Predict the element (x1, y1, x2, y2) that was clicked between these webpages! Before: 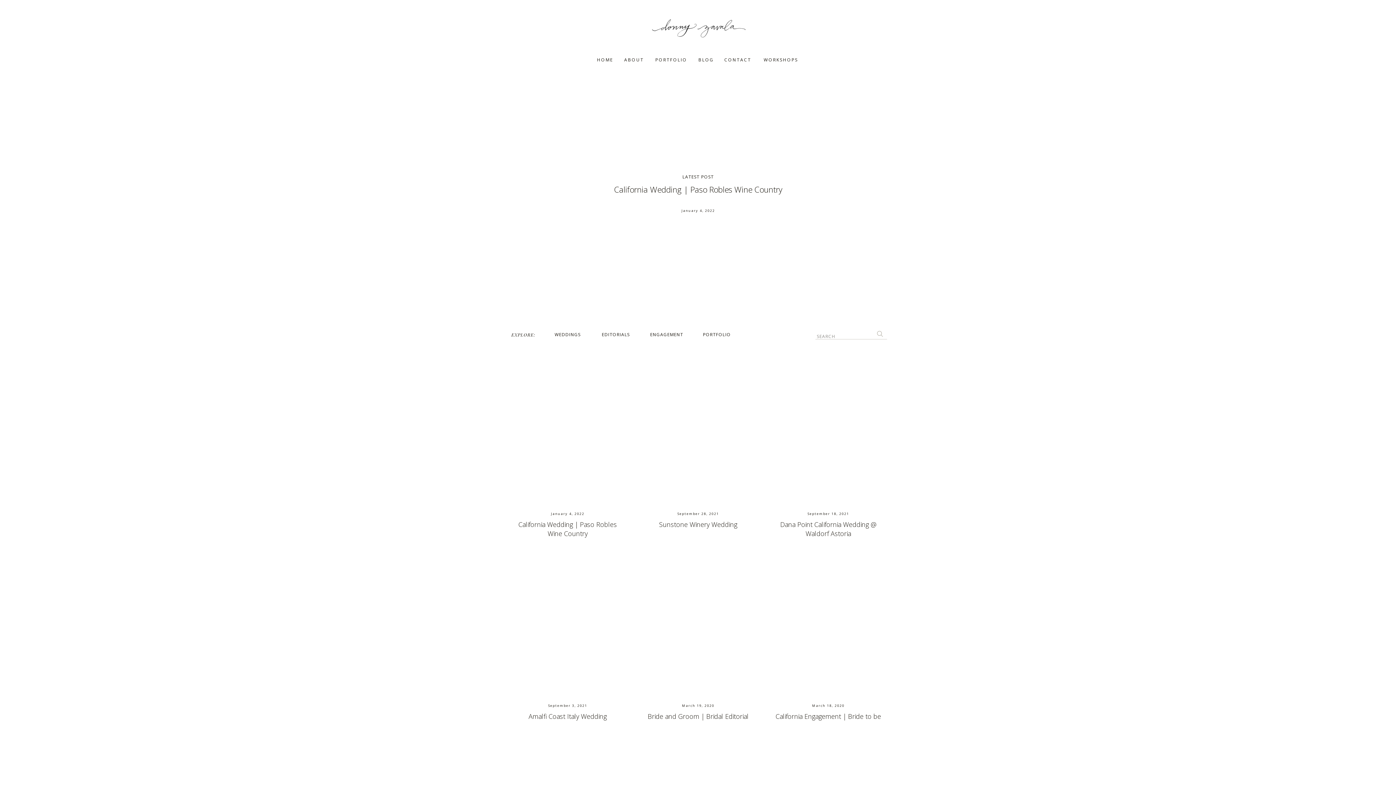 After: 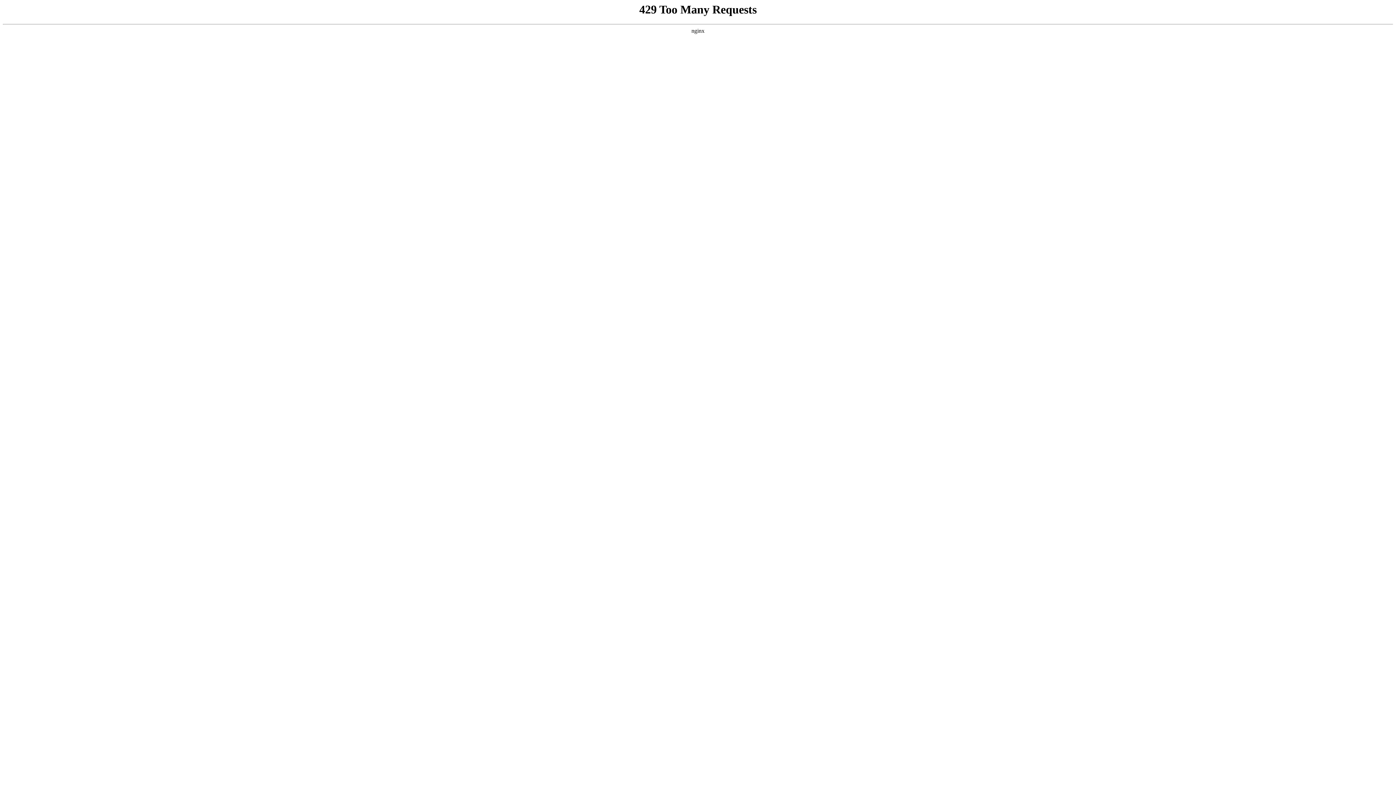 Action: bbox: (697, 56, 714, 62) label: BLOG
